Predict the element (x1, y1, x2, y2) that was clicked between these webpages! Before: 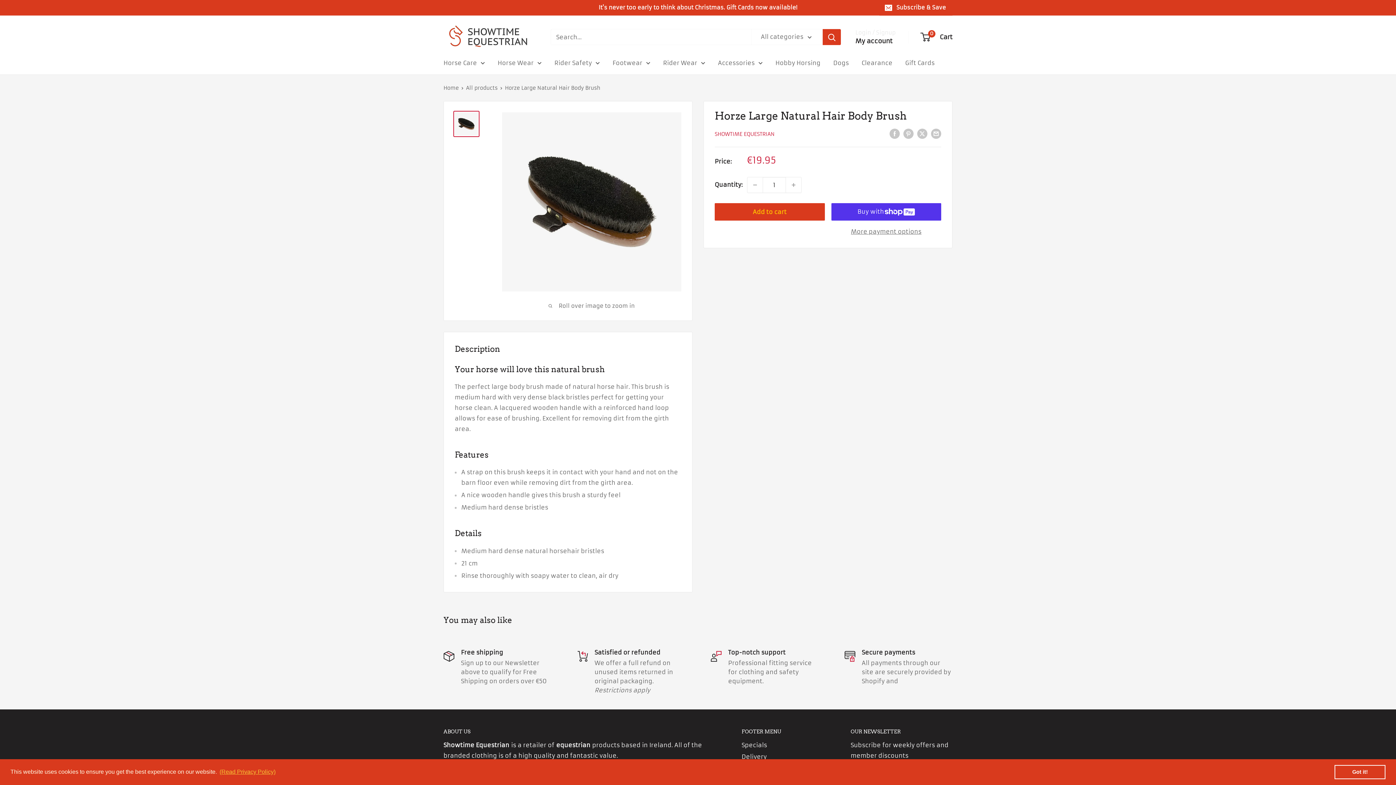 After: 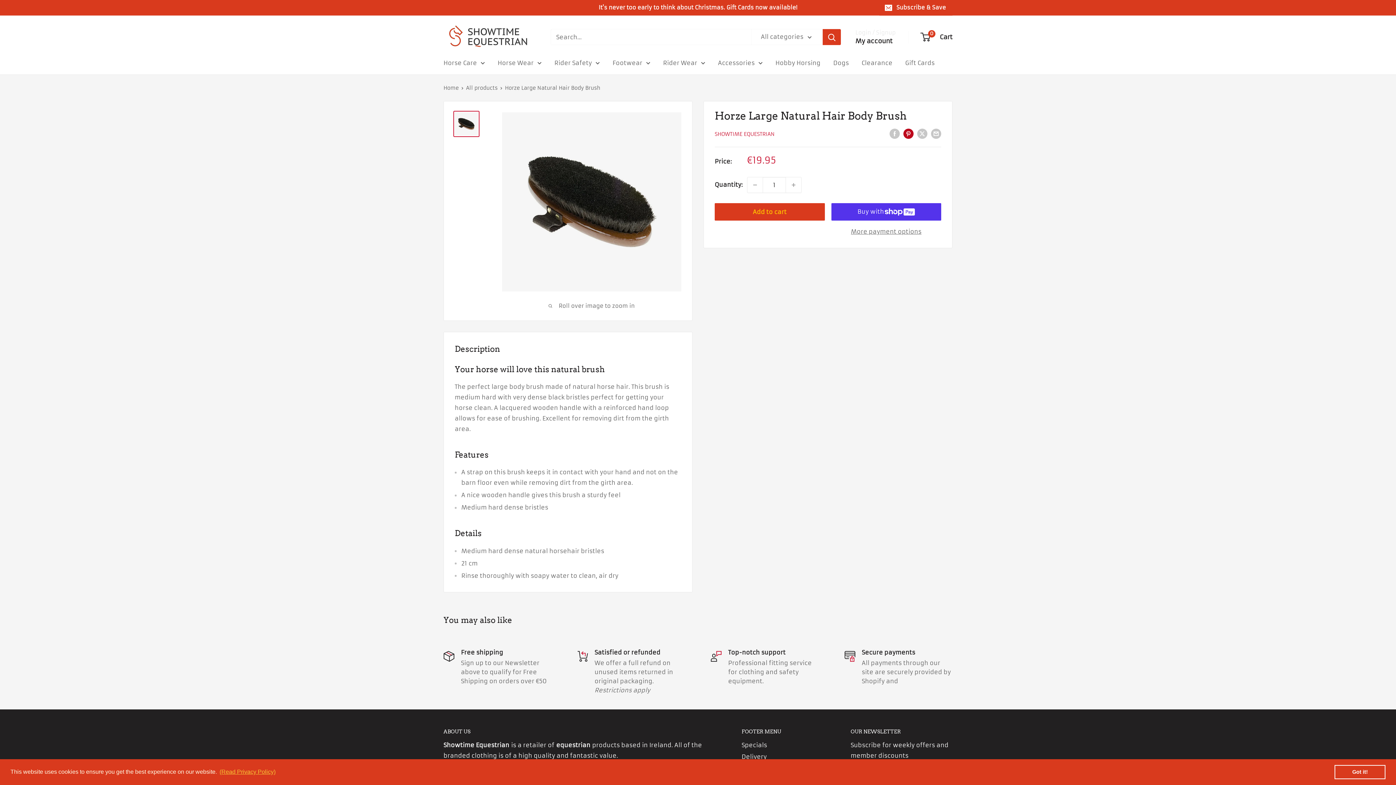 Action: label: Pin on Pinterest bbox: (903, 128, 913, 138)